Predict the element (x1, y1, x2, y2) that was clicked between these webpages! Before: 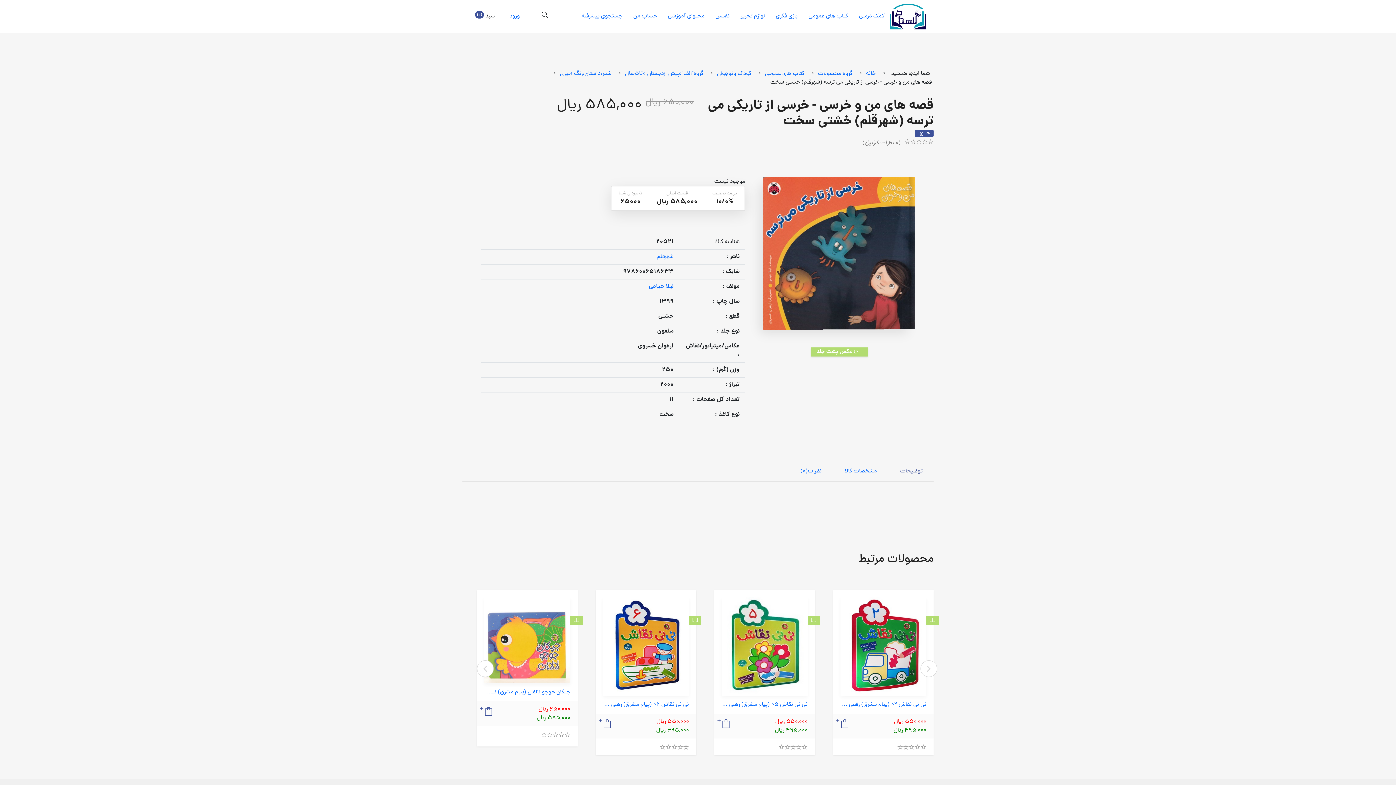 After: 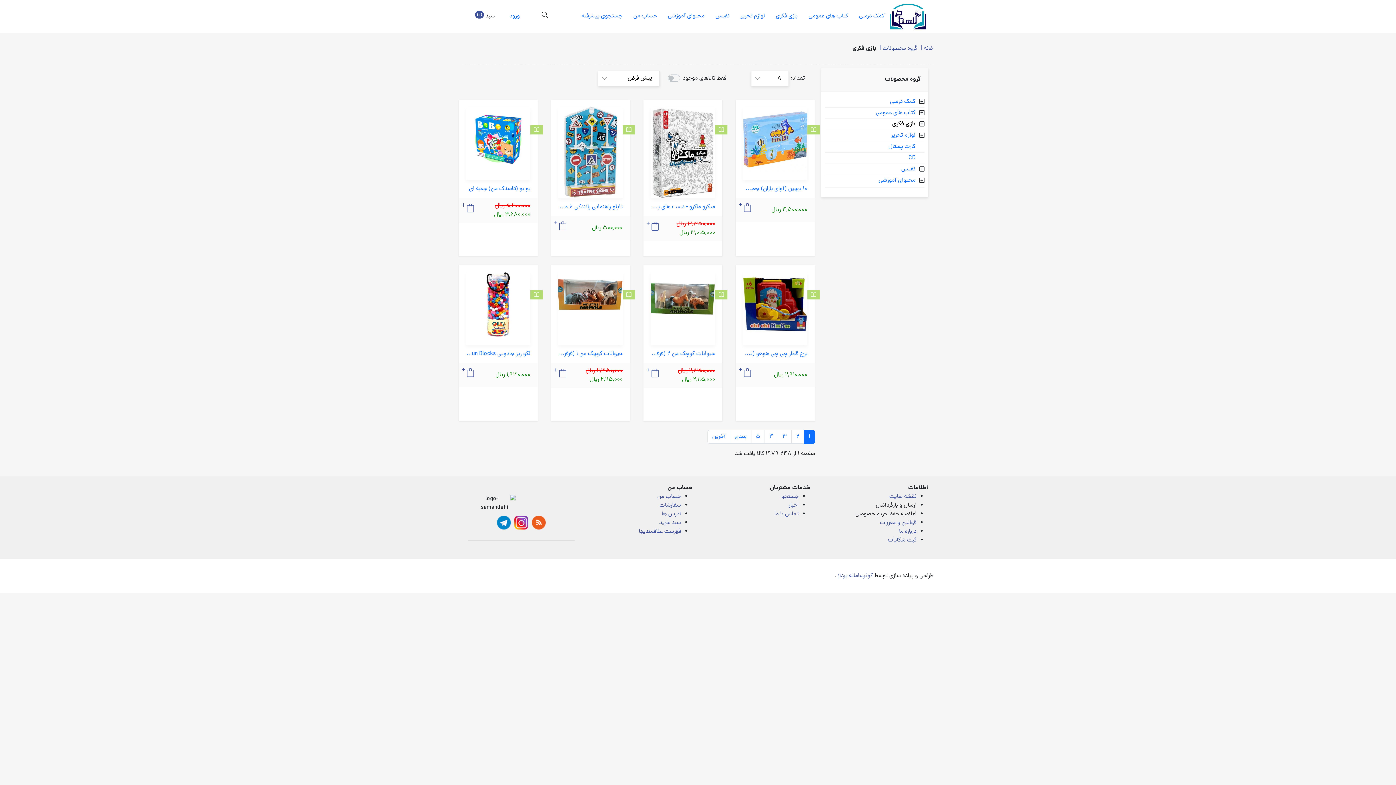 Action: label: بازي فكري bbox: (770, 0, 803, 32)